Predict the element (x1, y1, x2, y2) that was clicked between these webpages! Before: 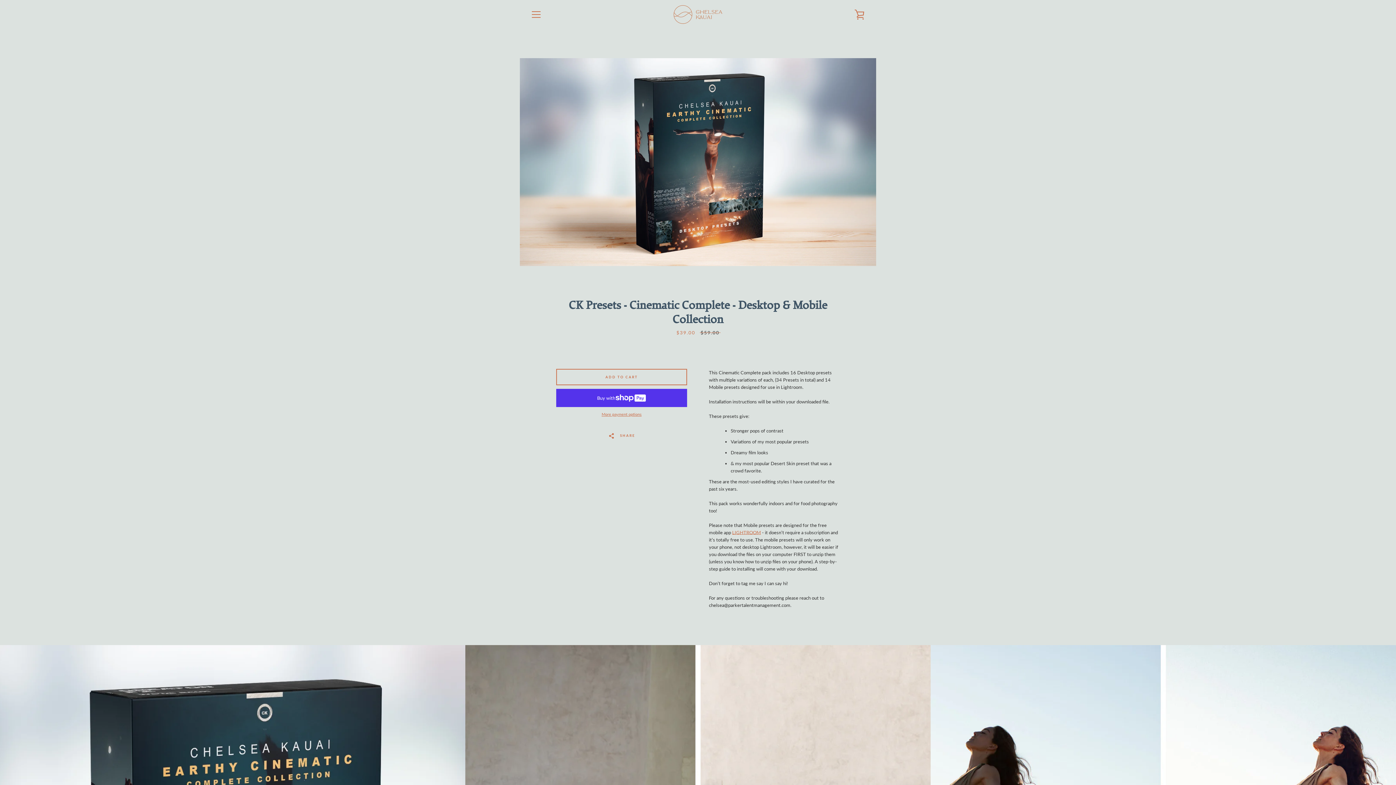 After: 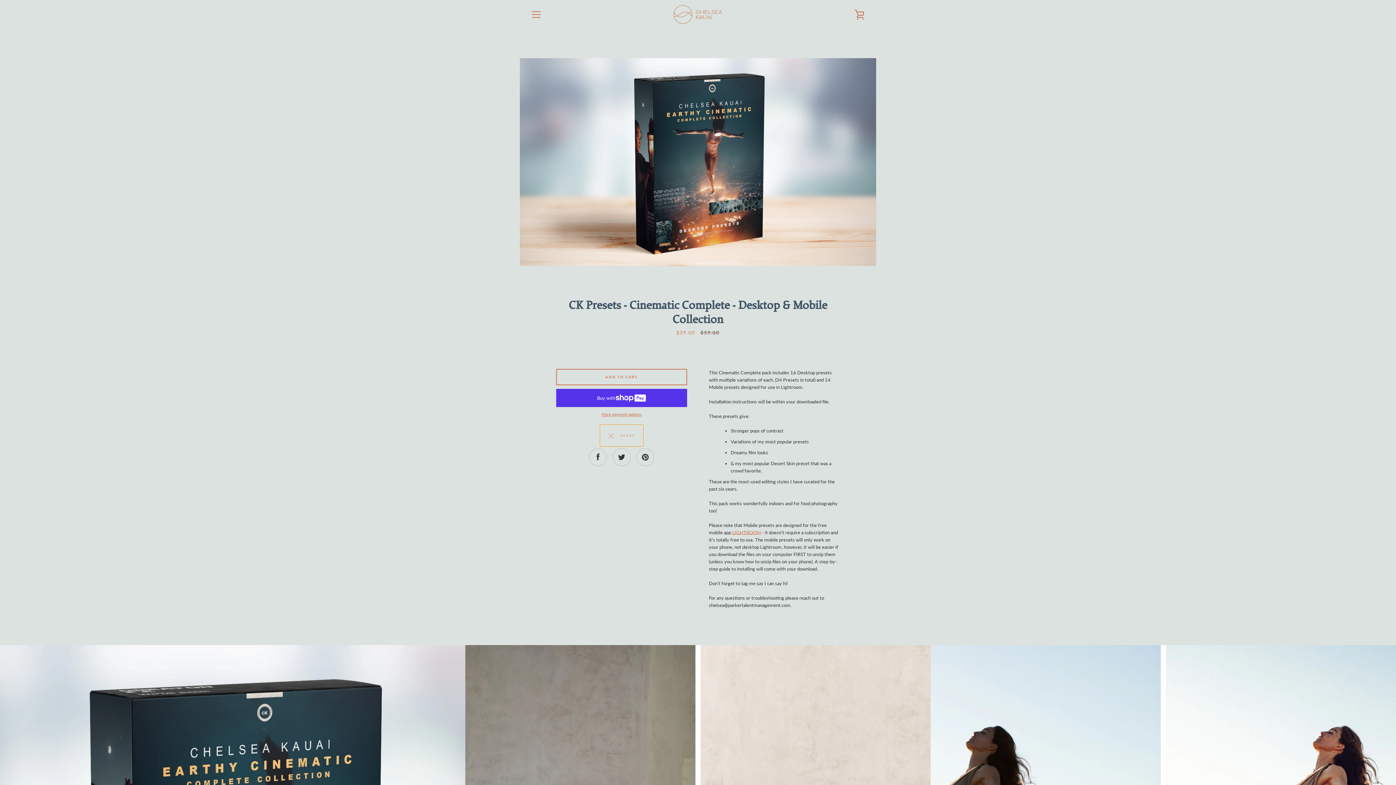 Action: bbox: (599, 424, 643, 446) label:   SHARE